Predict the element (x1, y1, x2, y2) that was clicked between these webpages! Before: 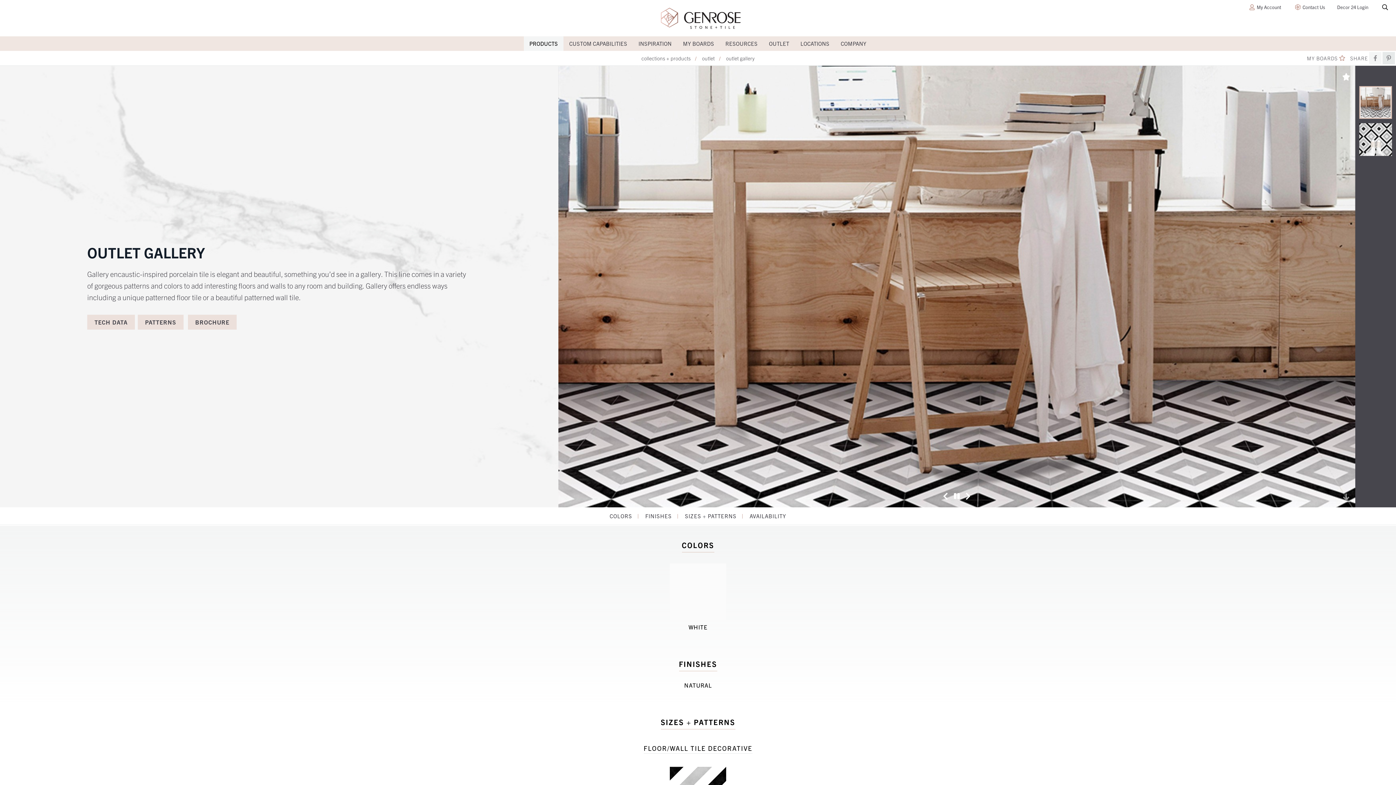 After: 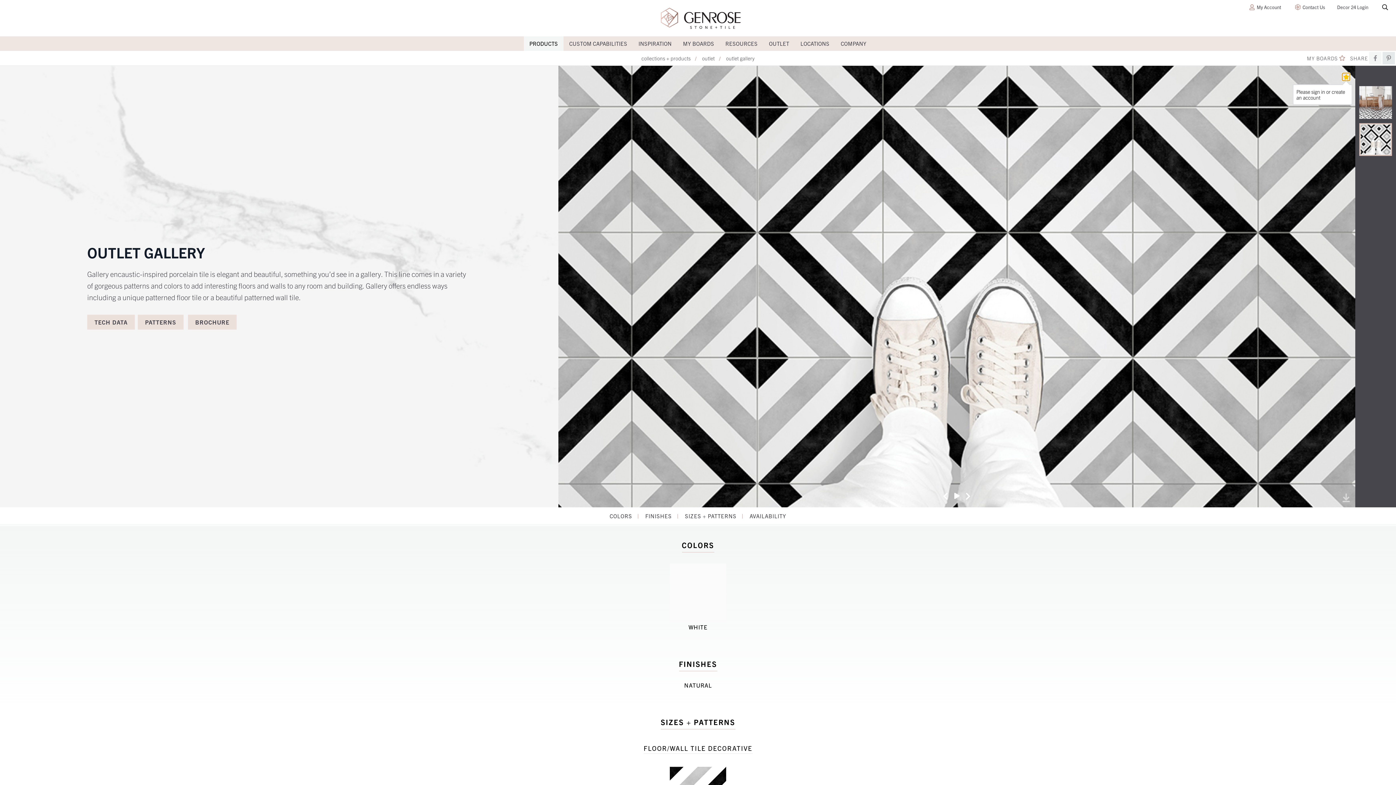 Action: bbox: (1342, 73, 1350, 80)